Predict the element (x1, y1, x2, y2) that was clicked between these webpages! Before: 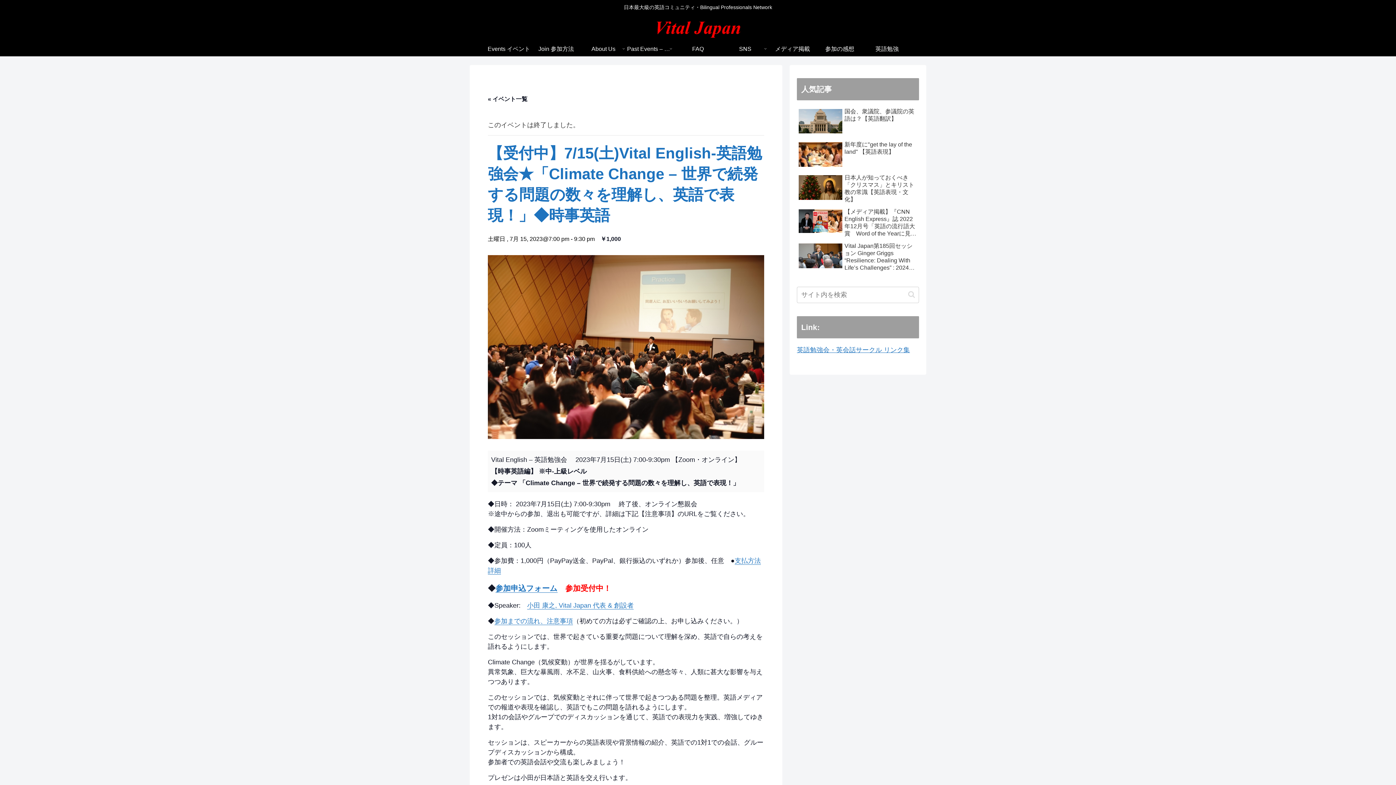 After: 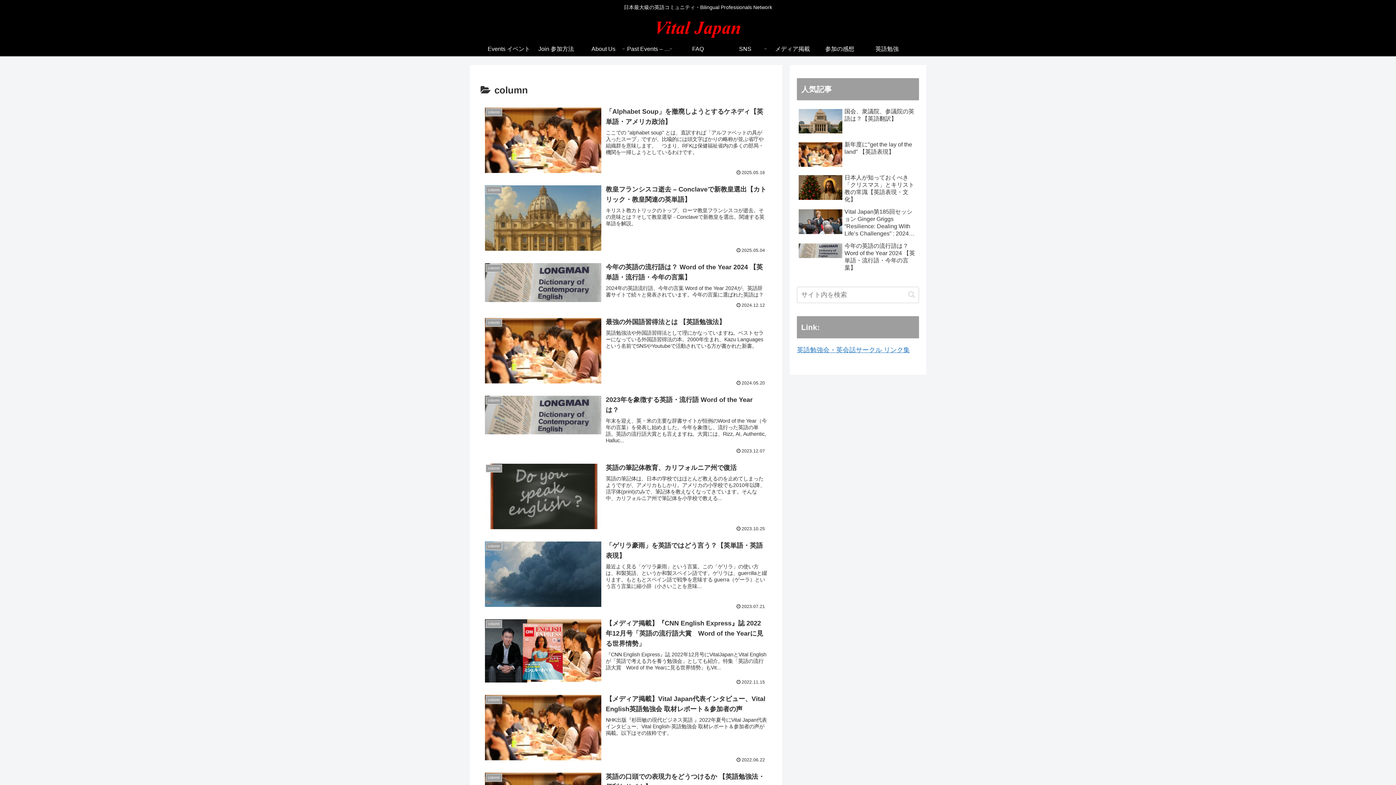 Action: label: 英語勉強 bbox: (863, 41, 910, 56)